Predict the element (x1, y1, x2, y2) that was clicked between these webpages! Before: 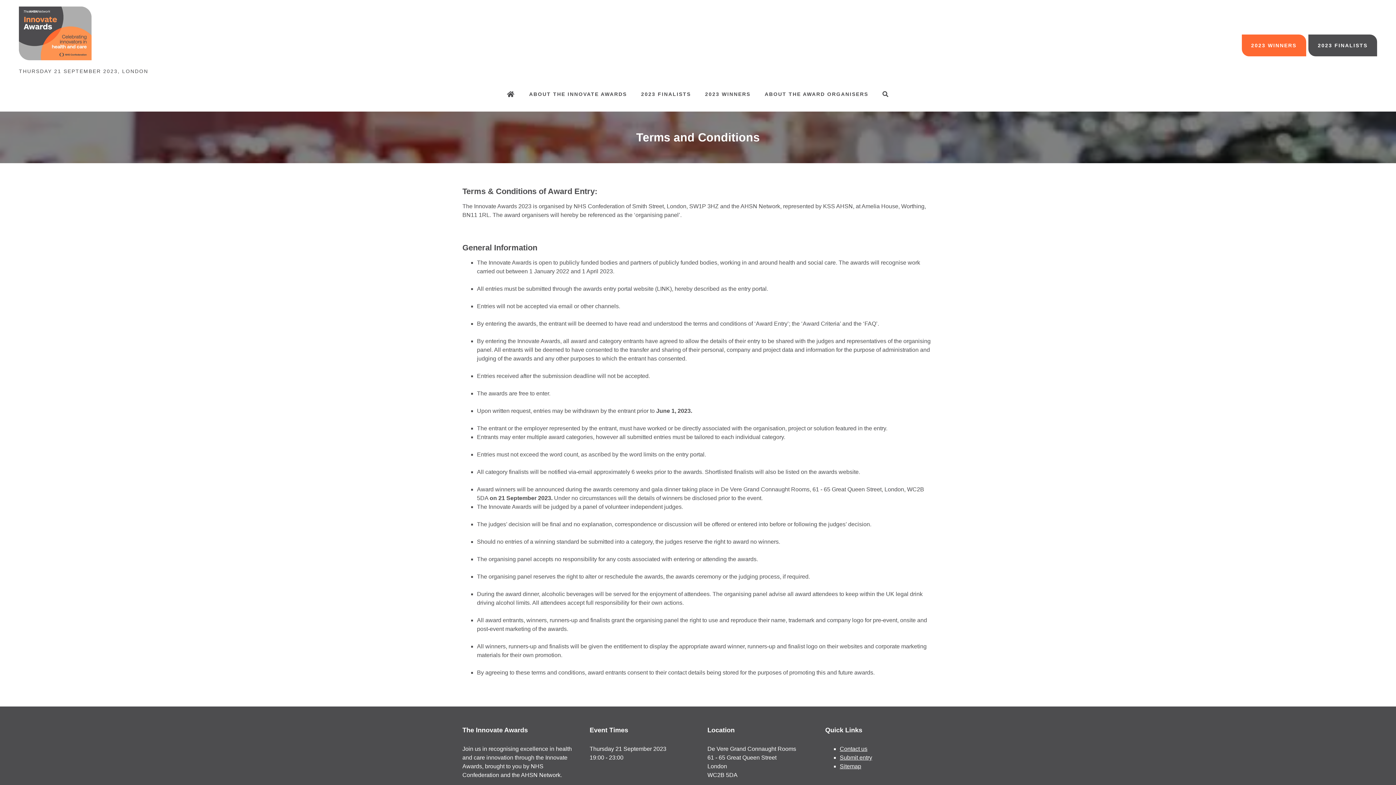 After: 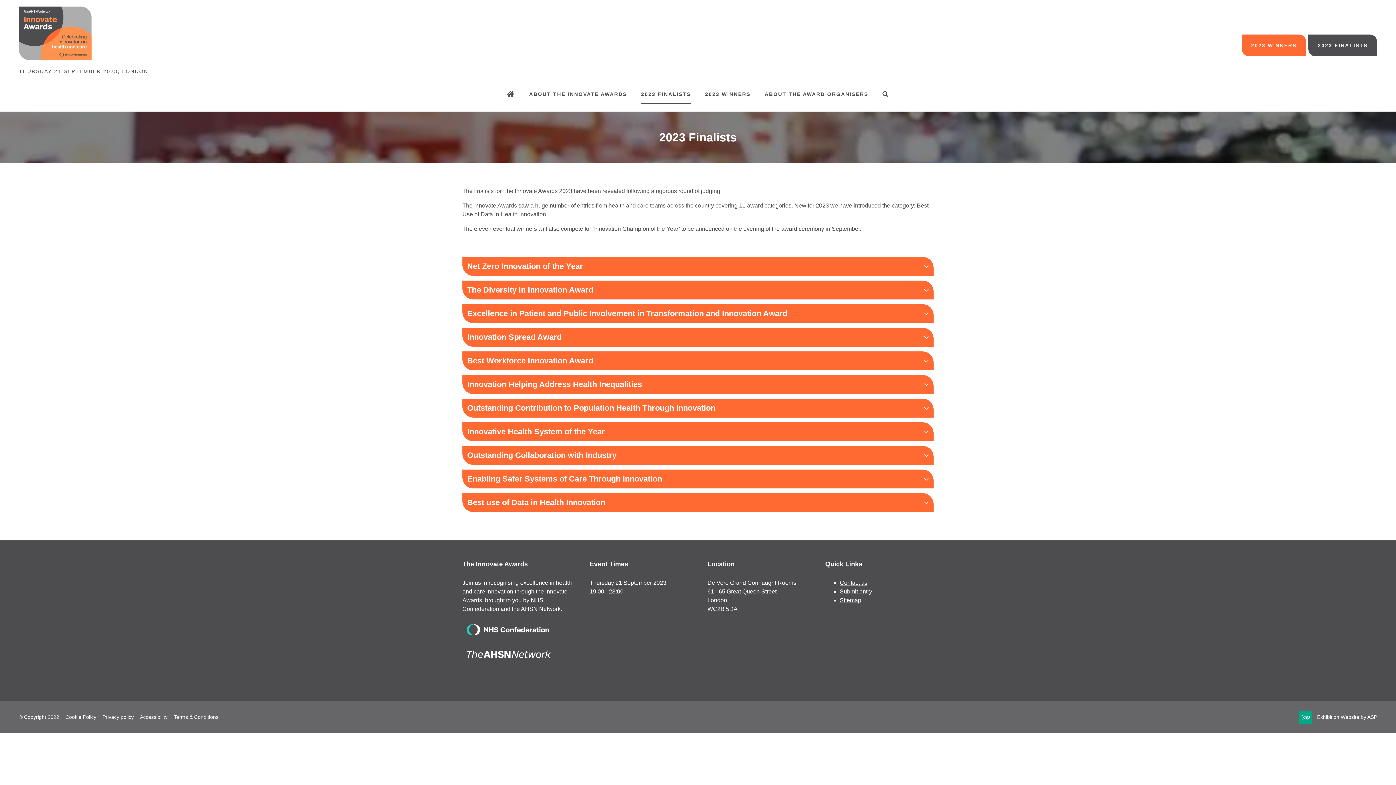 Action: bbox: (1308, 34, 1377, 56) label: 2023 FINALISTS